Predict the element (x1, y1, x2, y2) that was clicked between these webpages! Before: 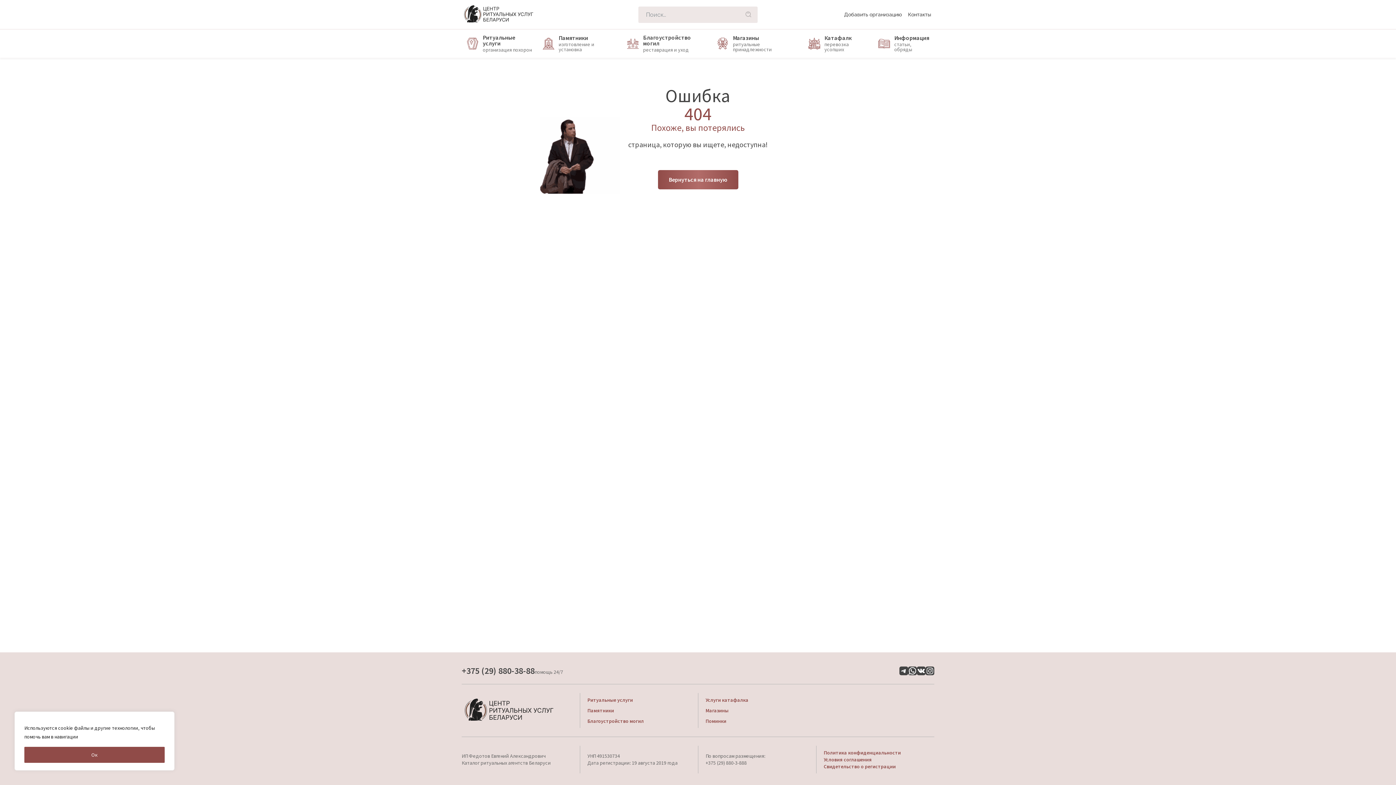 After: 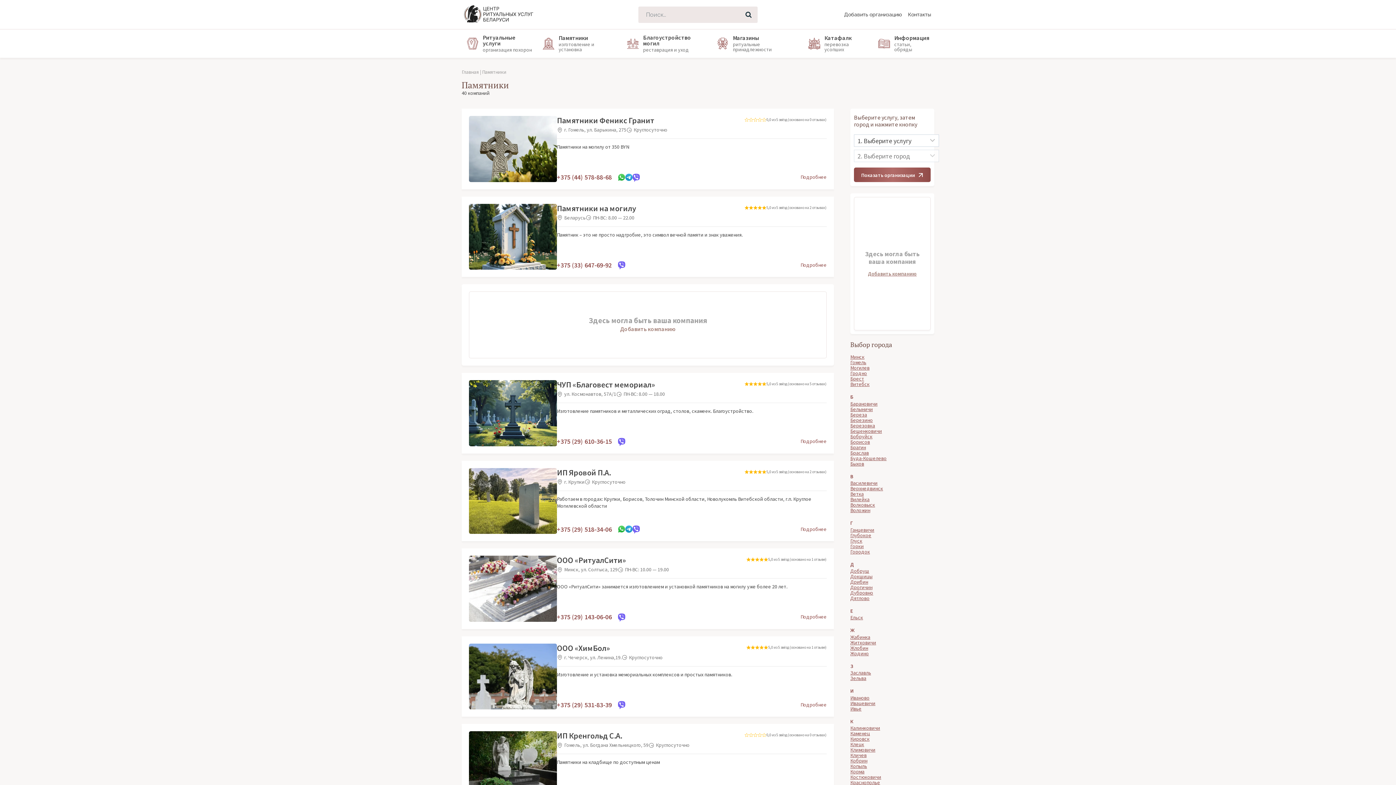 Action: bbox: (587, 707, 614, 714) label: Памятники